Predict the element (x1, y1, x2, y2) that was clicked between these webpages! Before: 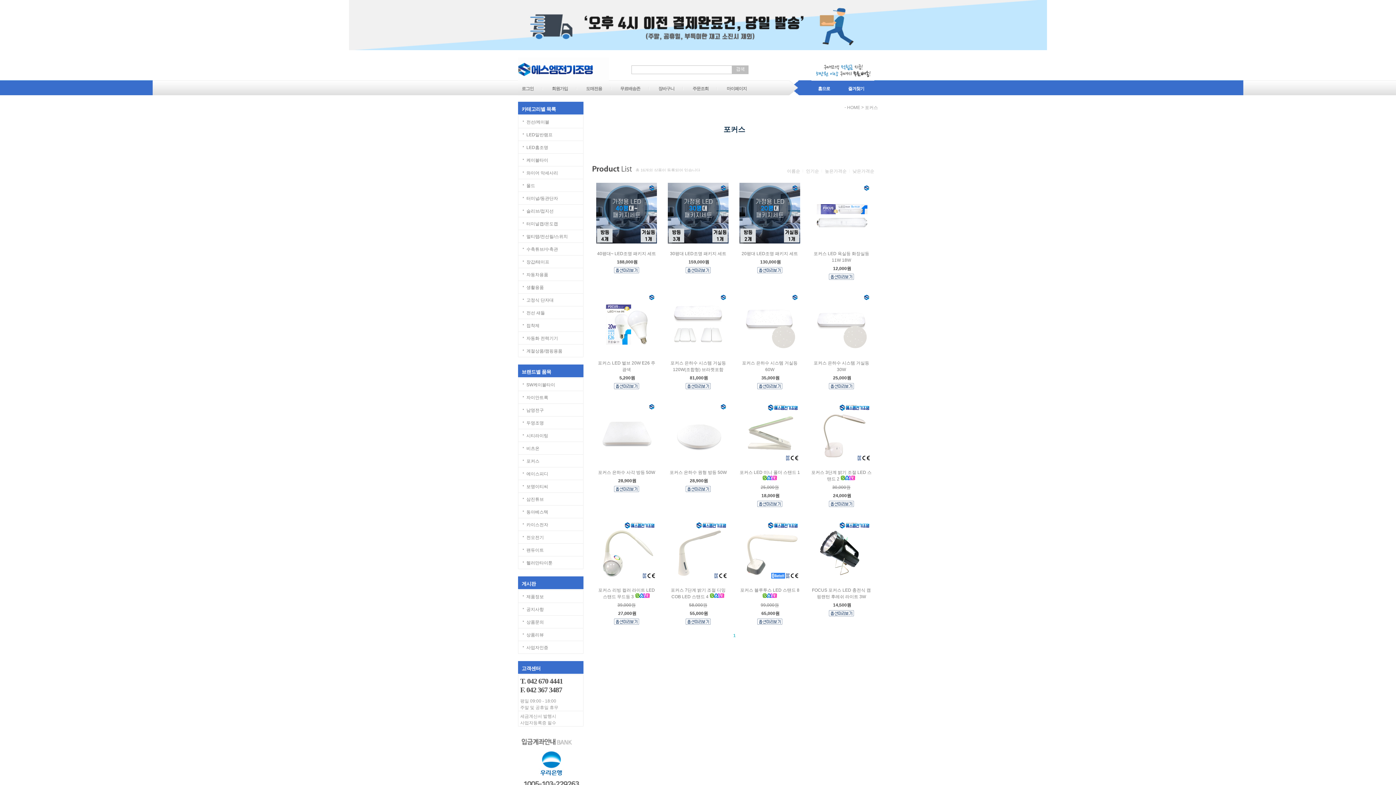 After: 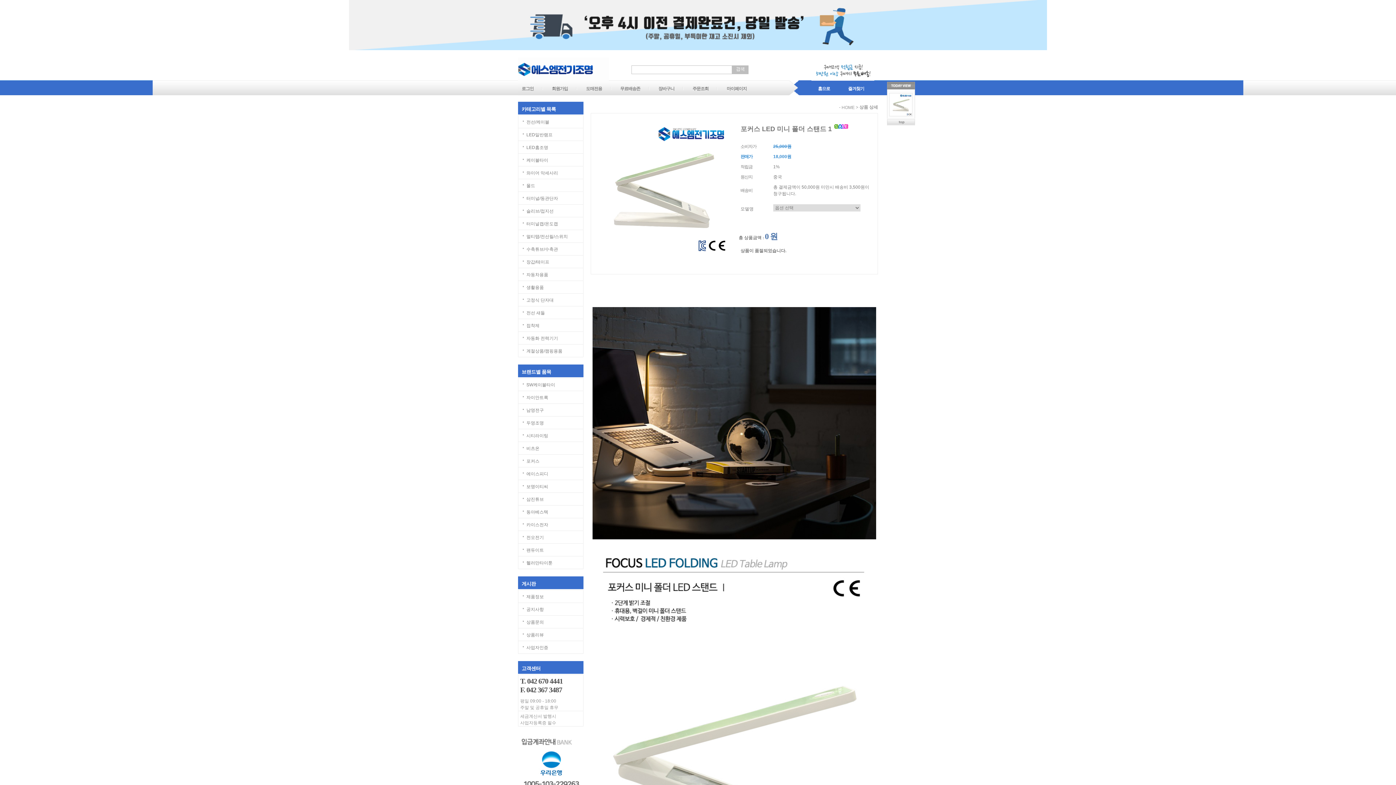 Action: bbox: (739, 402, 800, 407)